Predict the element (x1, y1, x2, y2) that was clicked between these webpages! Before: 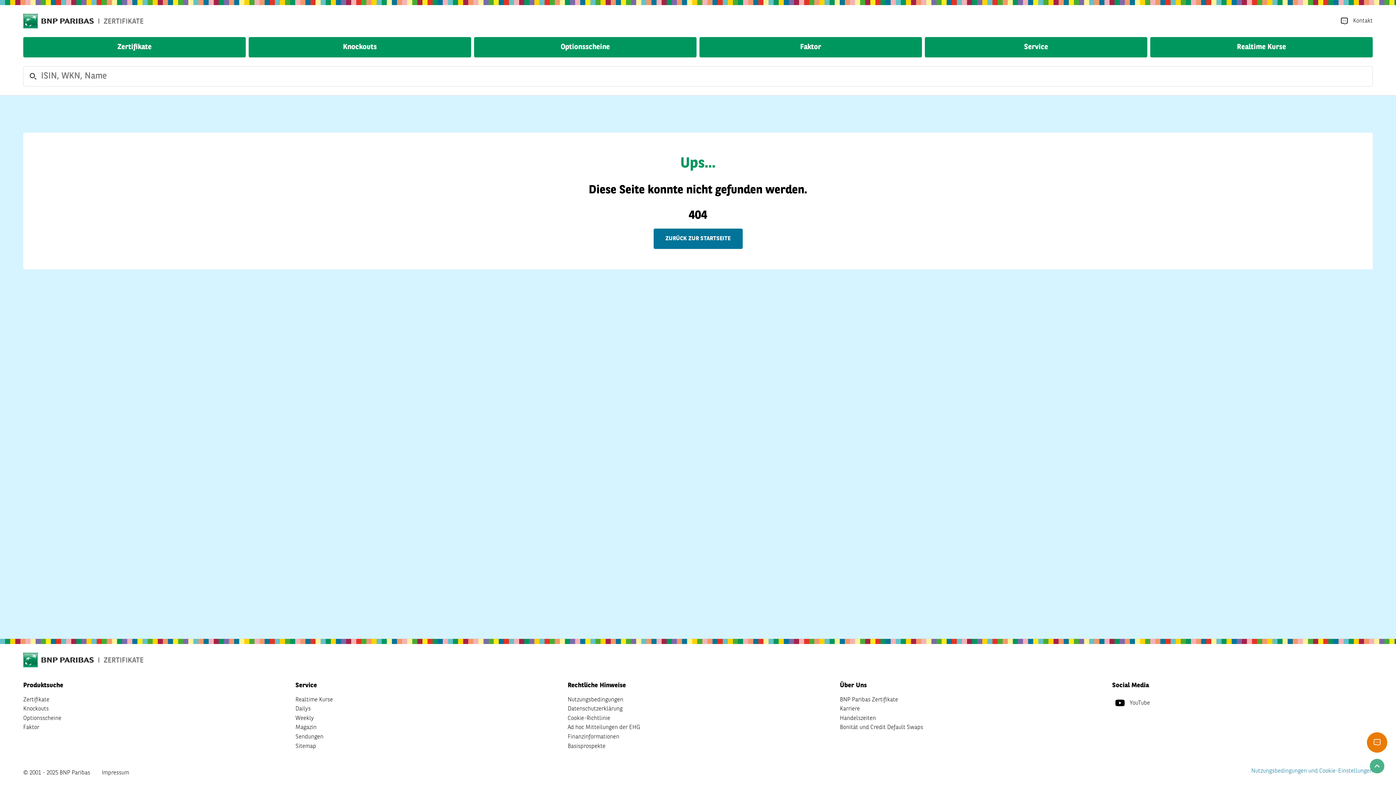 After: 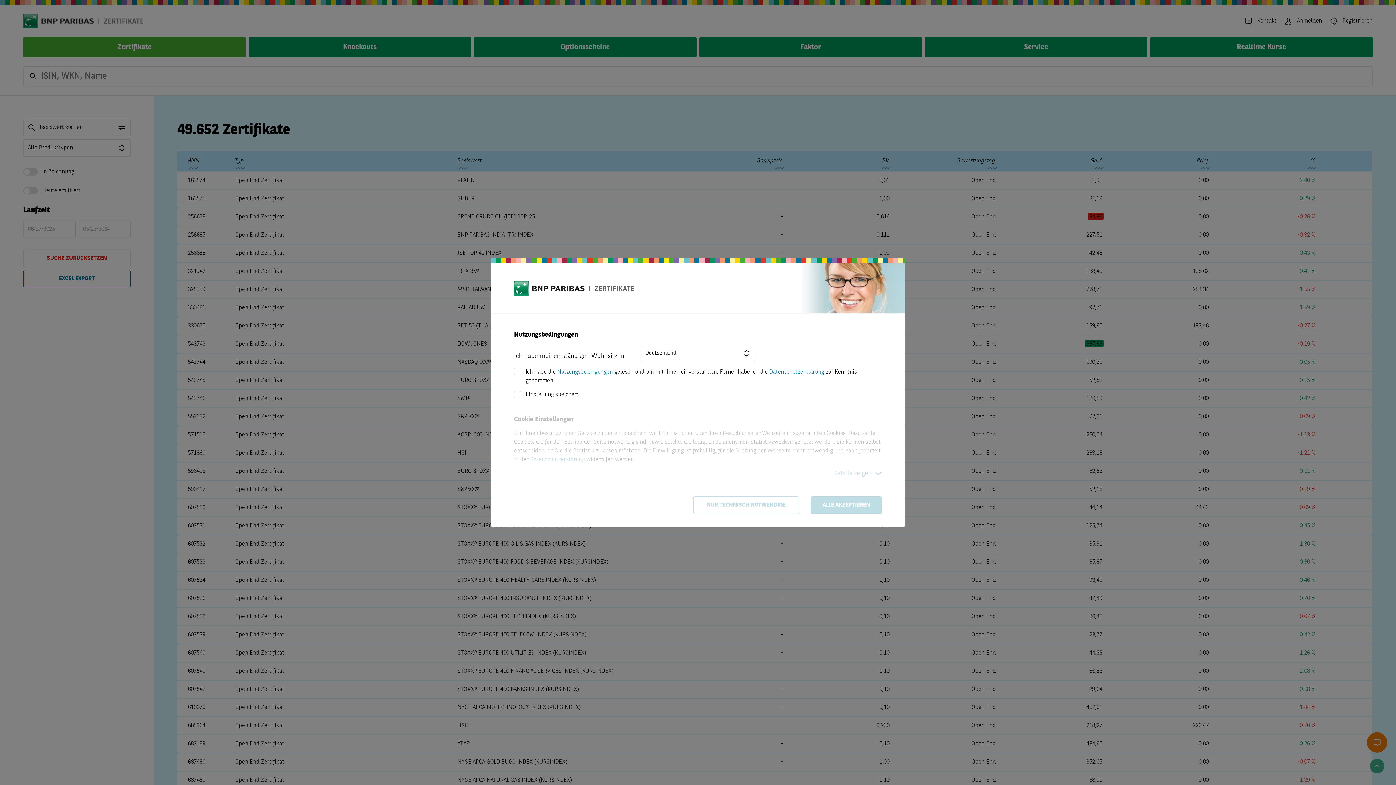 Action: label: Zertifikate bbox: (23, 37, 245, 57)